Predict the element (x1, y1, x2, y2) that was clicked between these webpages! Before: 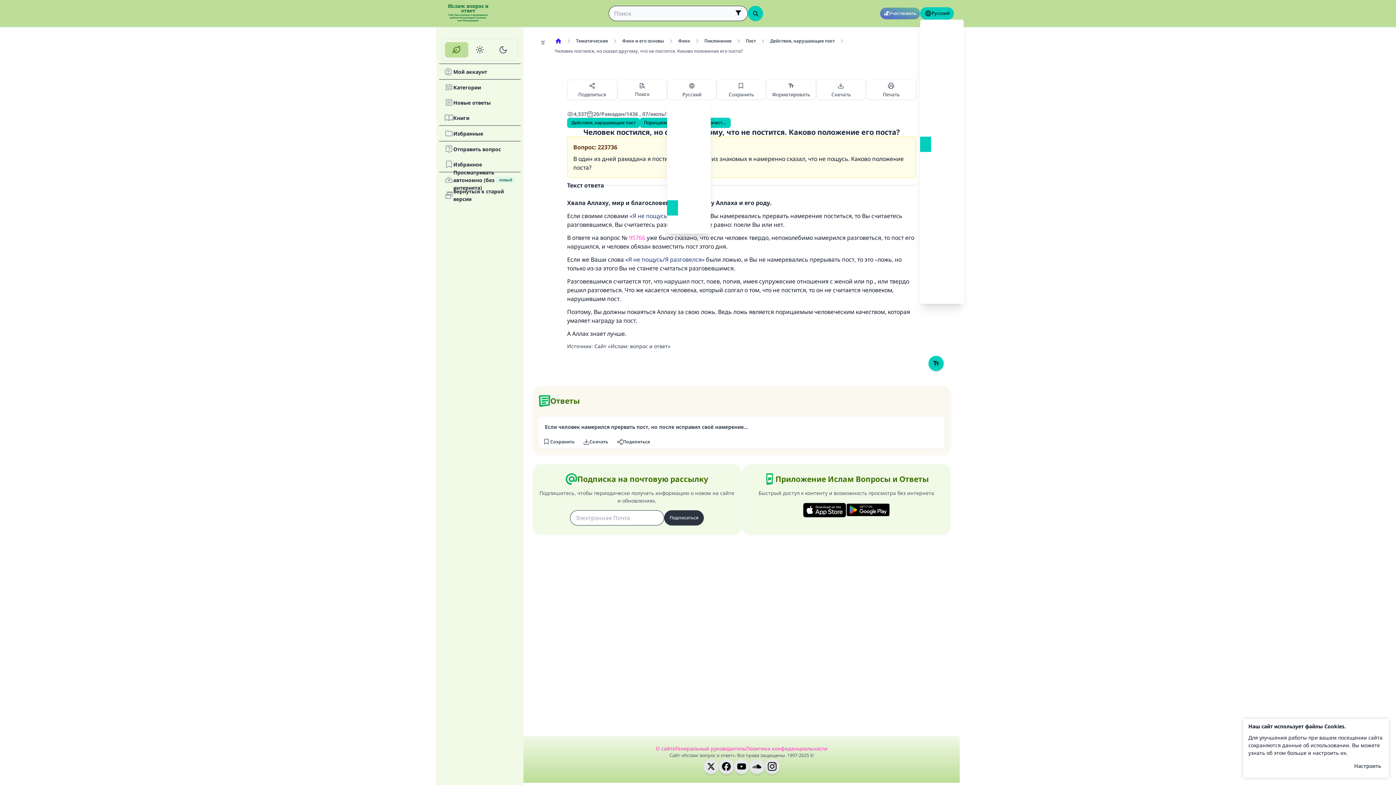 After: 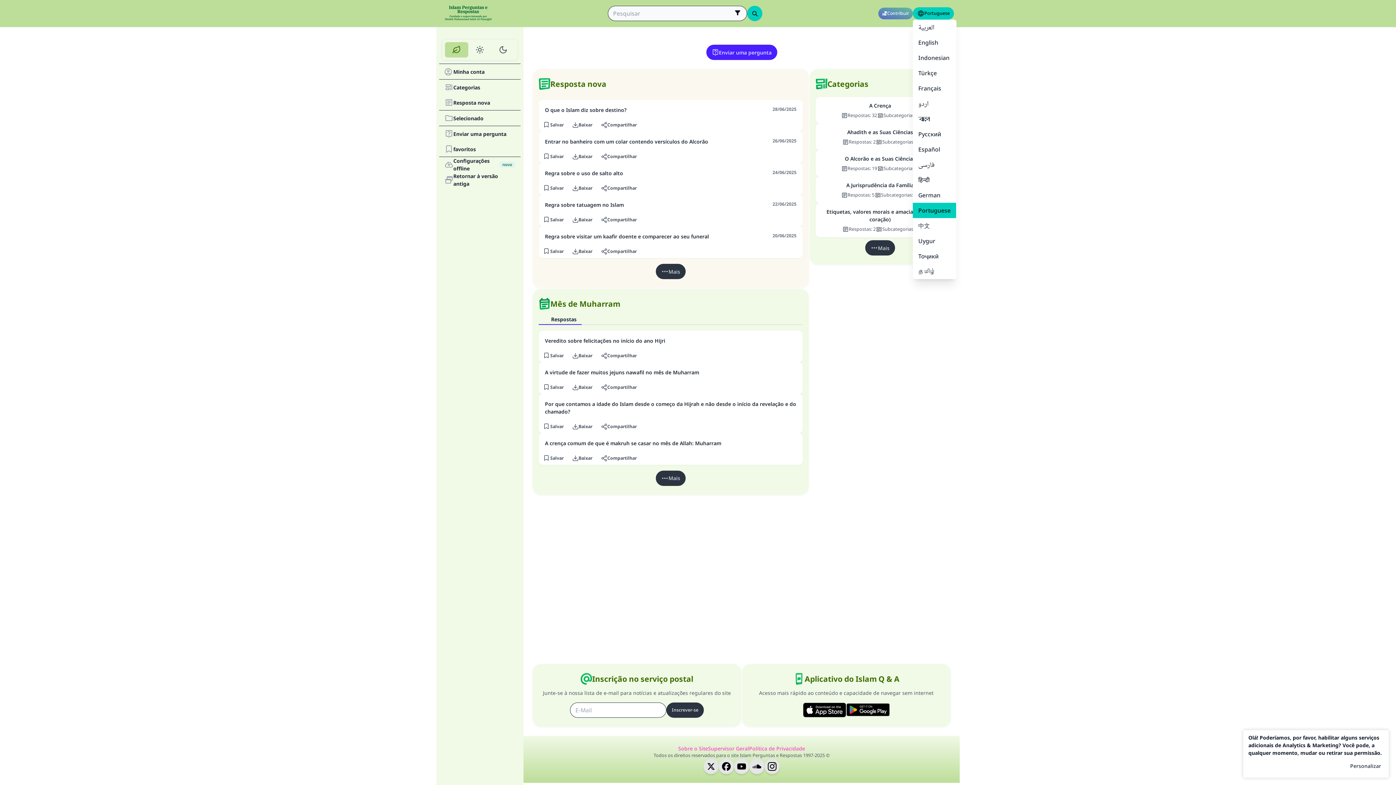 Action: bbox: (920, 220, 931, 235)